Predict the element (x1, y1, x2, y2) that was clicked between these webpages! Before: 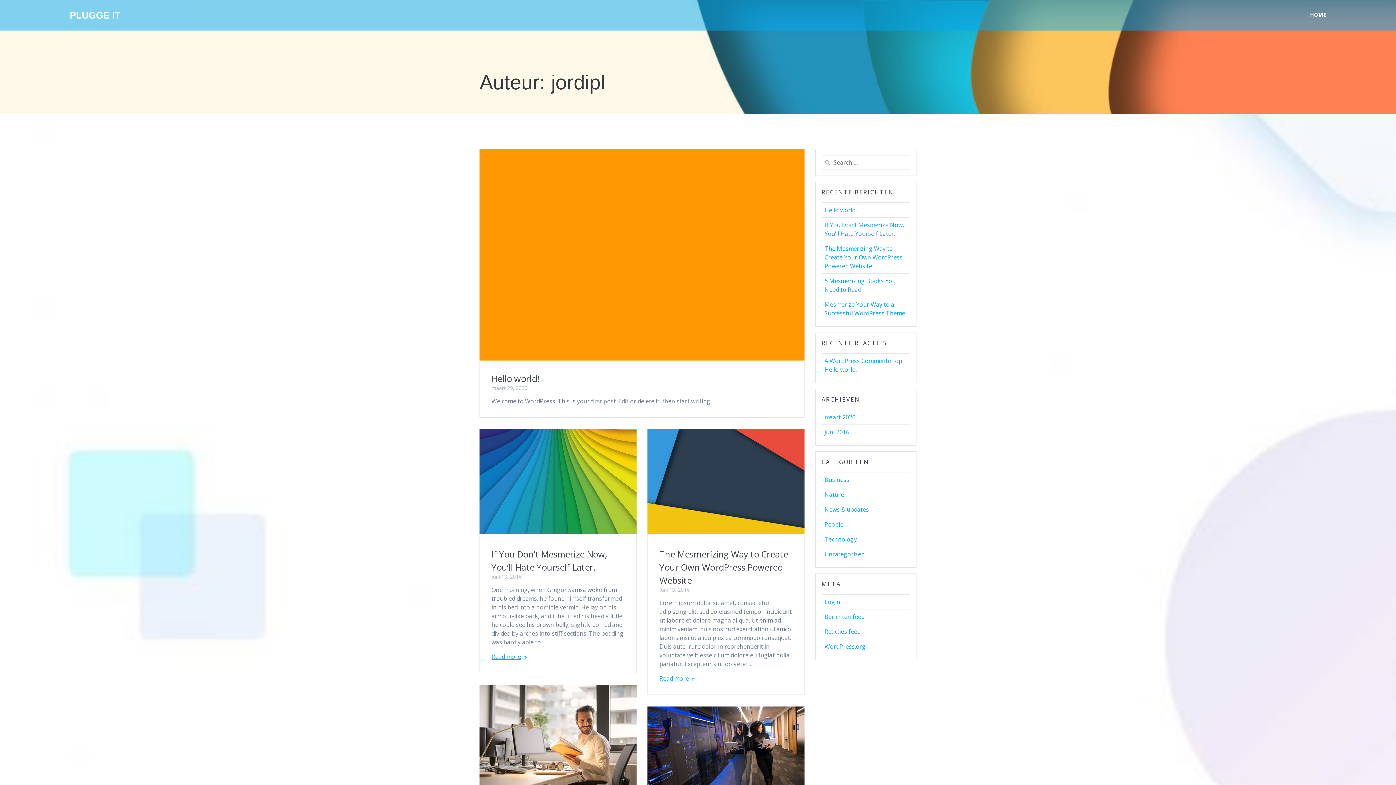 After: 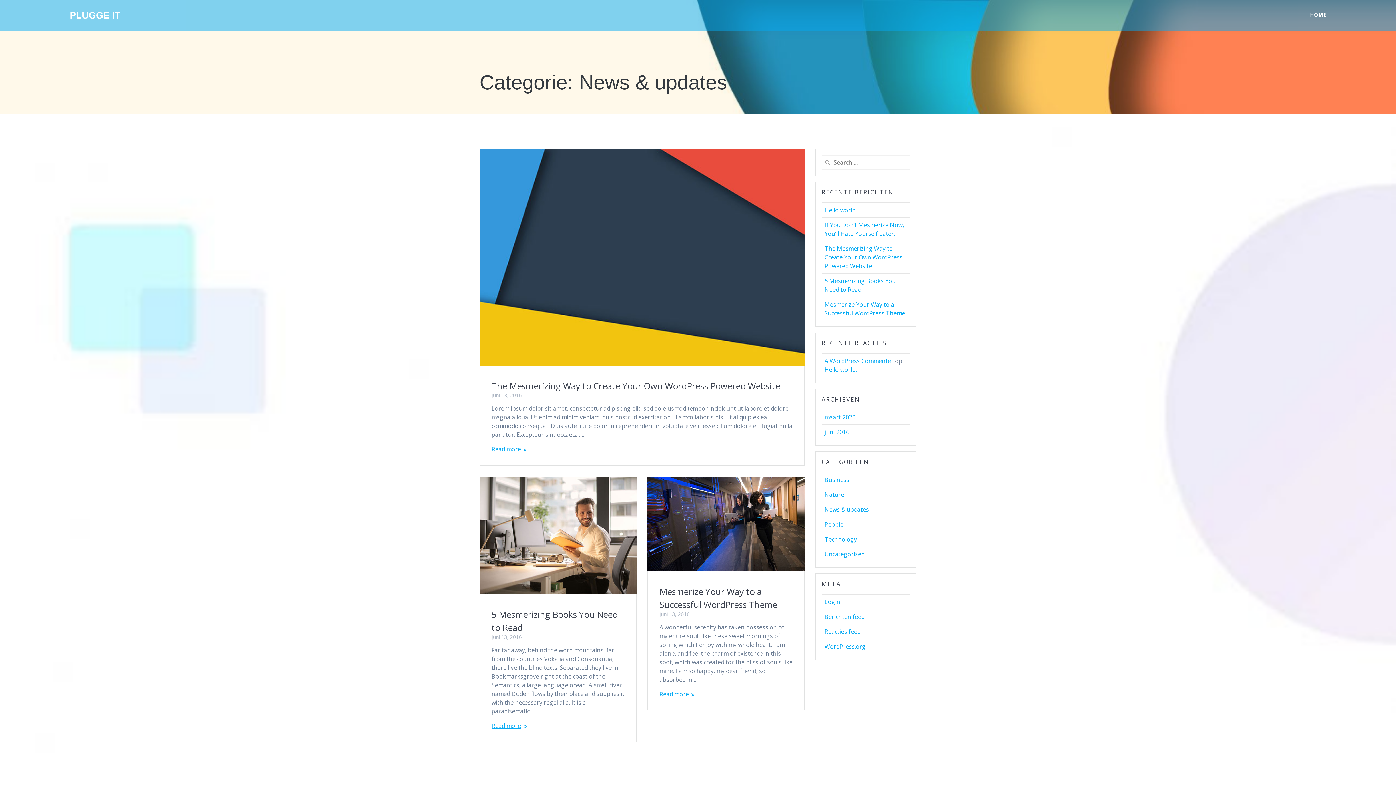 Action: bbox: (824, 505, 869, 513) label: News & updates